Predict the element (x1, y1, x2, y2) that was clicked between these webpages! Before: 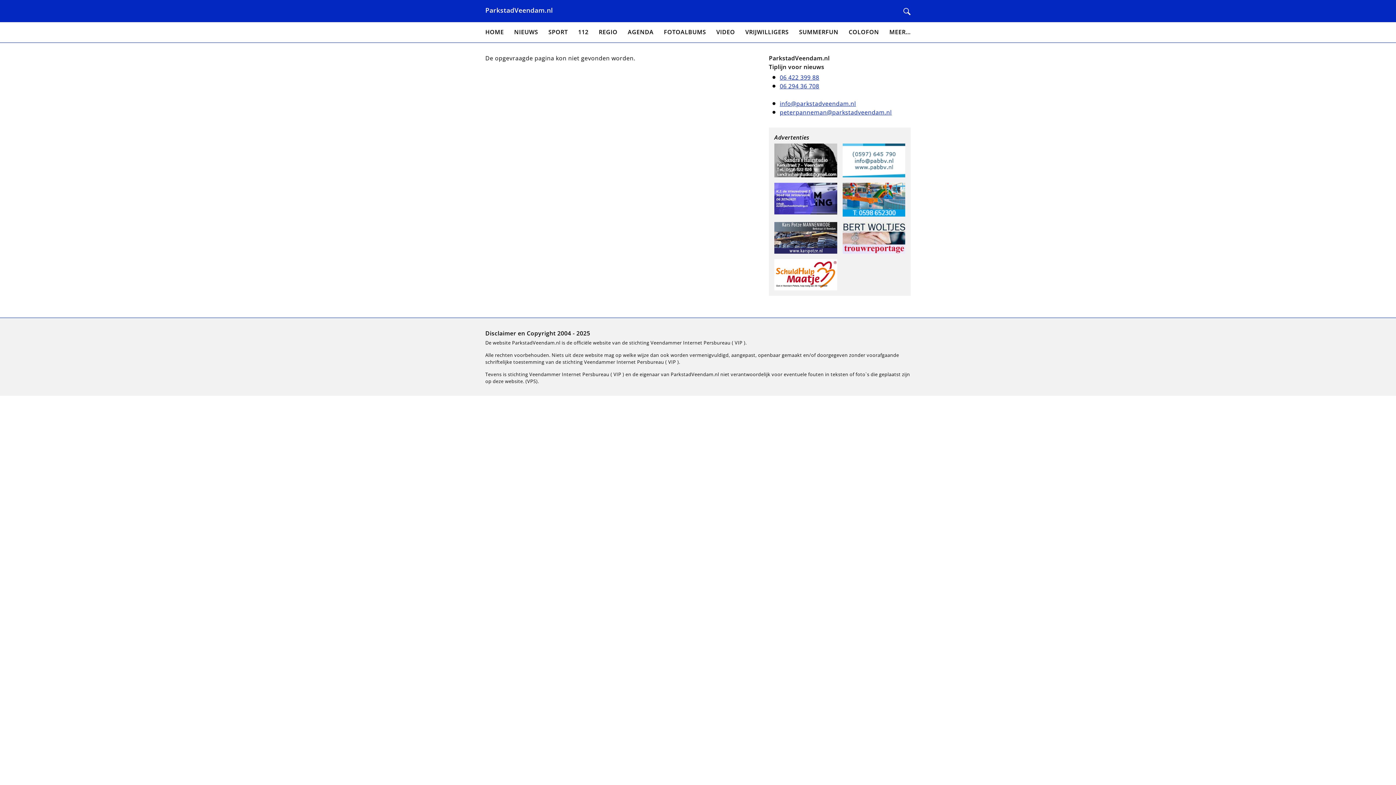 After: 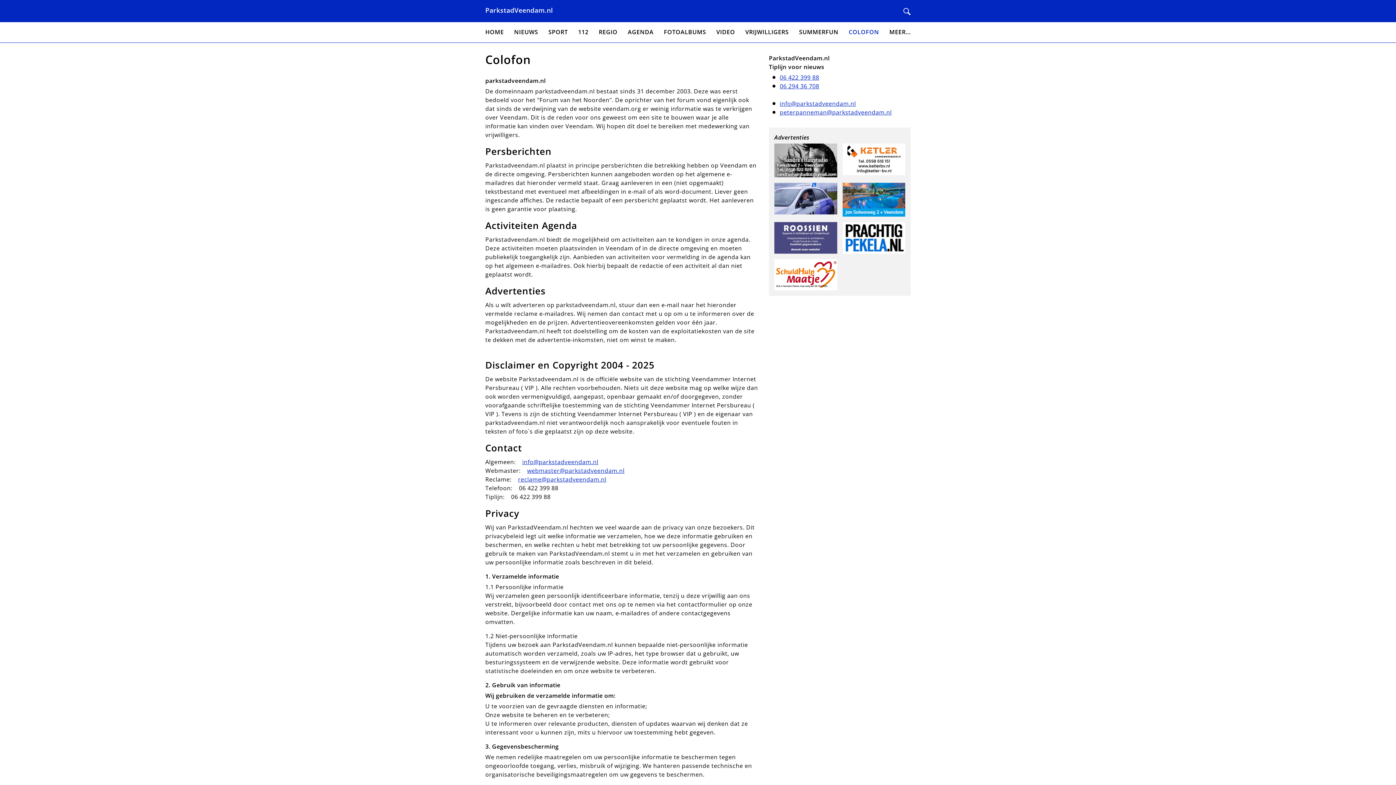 Action: bbox: (848, 27, 879, 37) label: COLOFON